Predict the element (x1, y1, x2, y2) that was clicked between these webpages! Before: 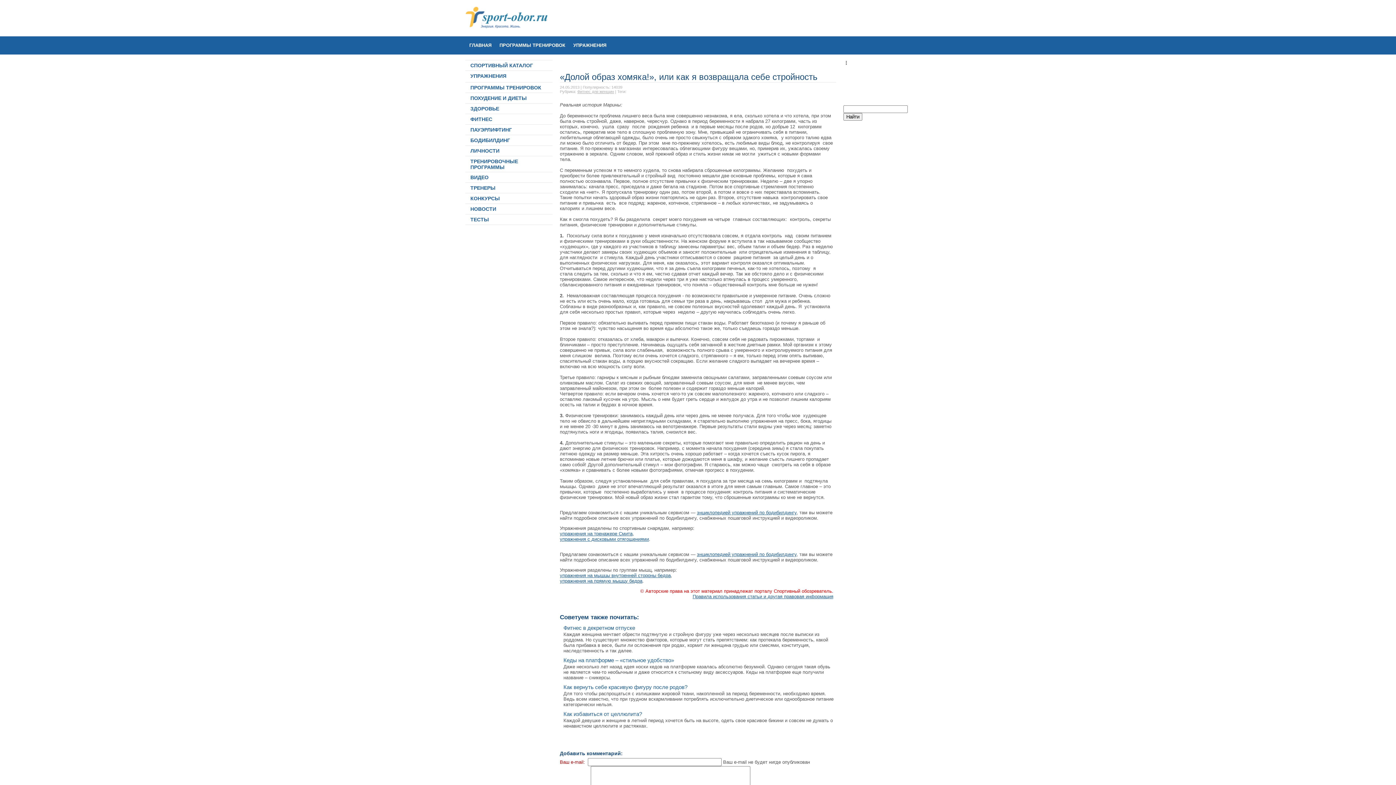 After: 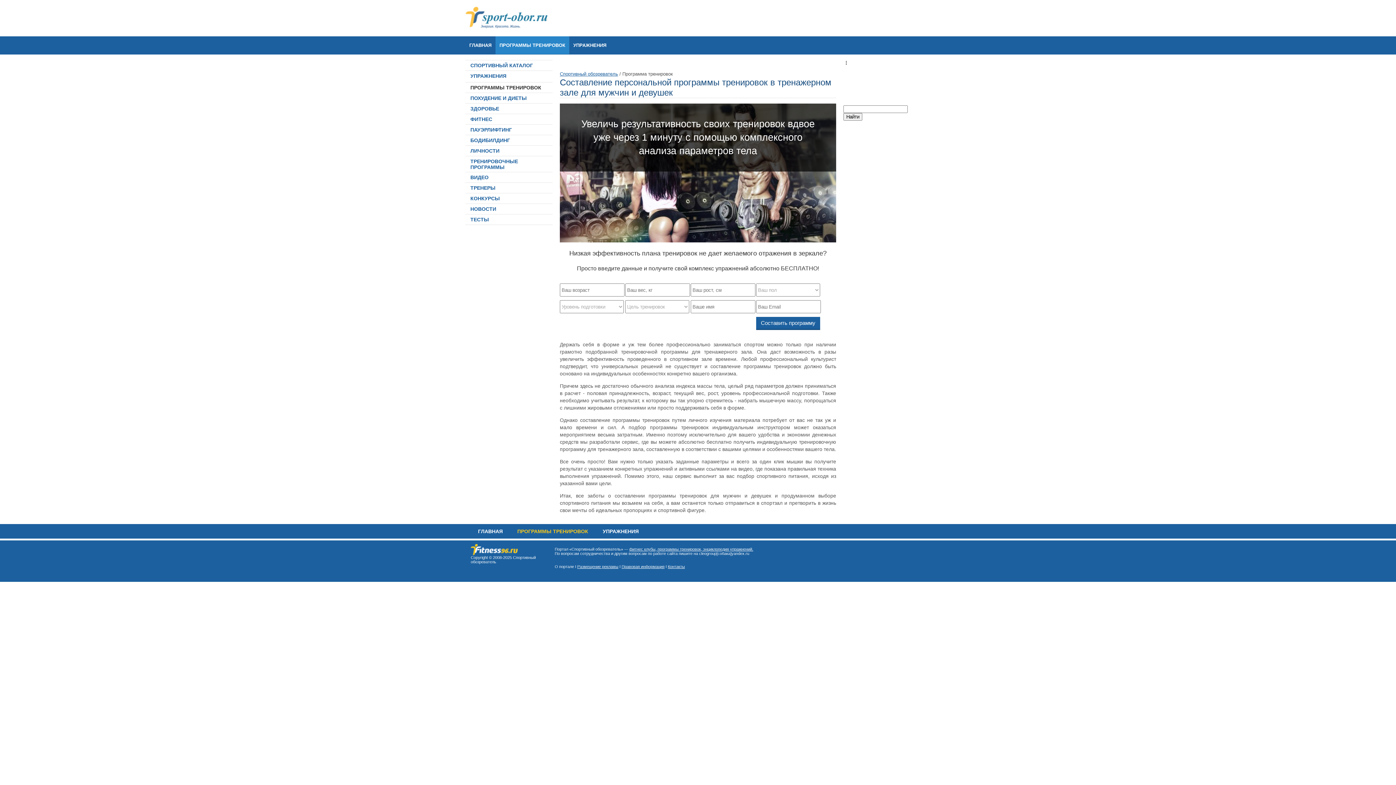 Action: label: ПРОГРАММЫ ТРЕНИРОВОК bbox: (495, 36, 569, 54)